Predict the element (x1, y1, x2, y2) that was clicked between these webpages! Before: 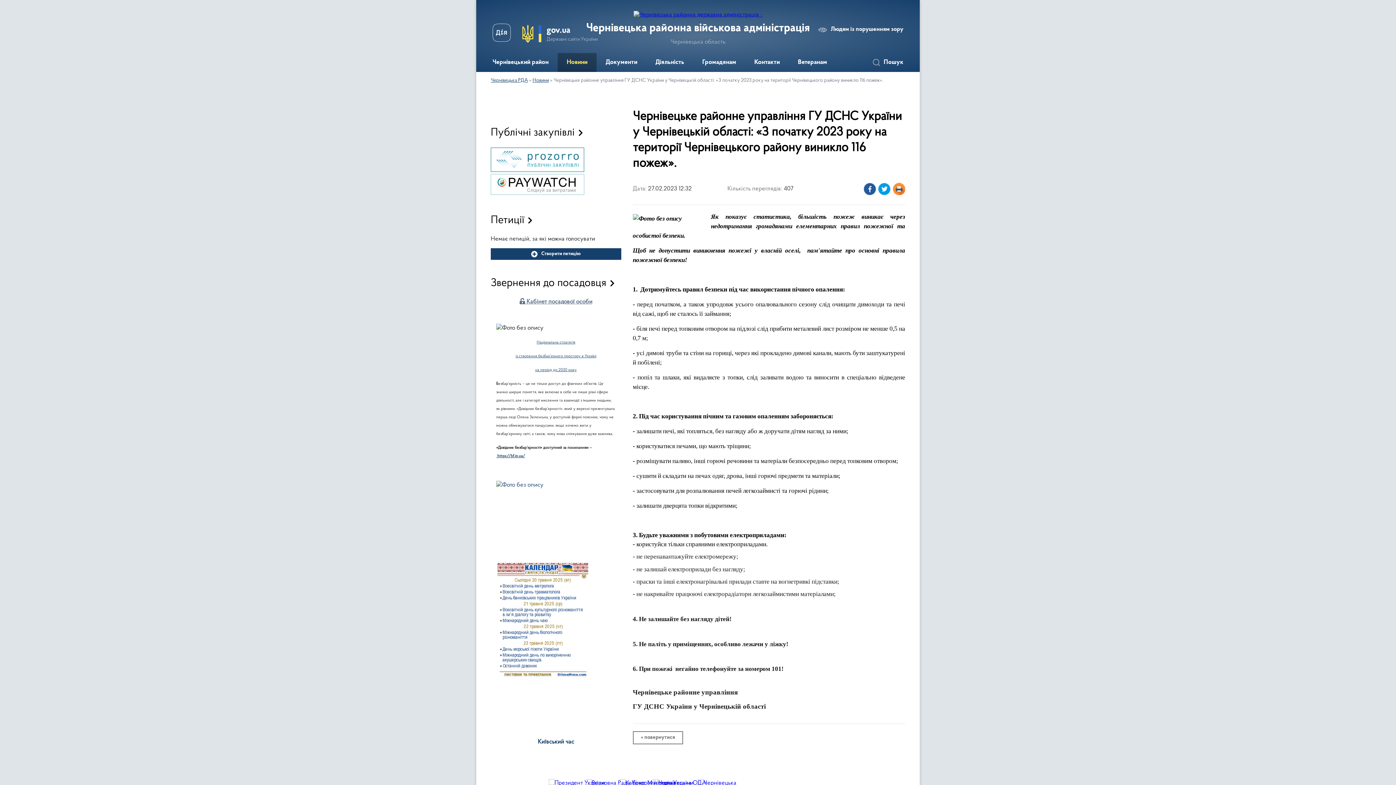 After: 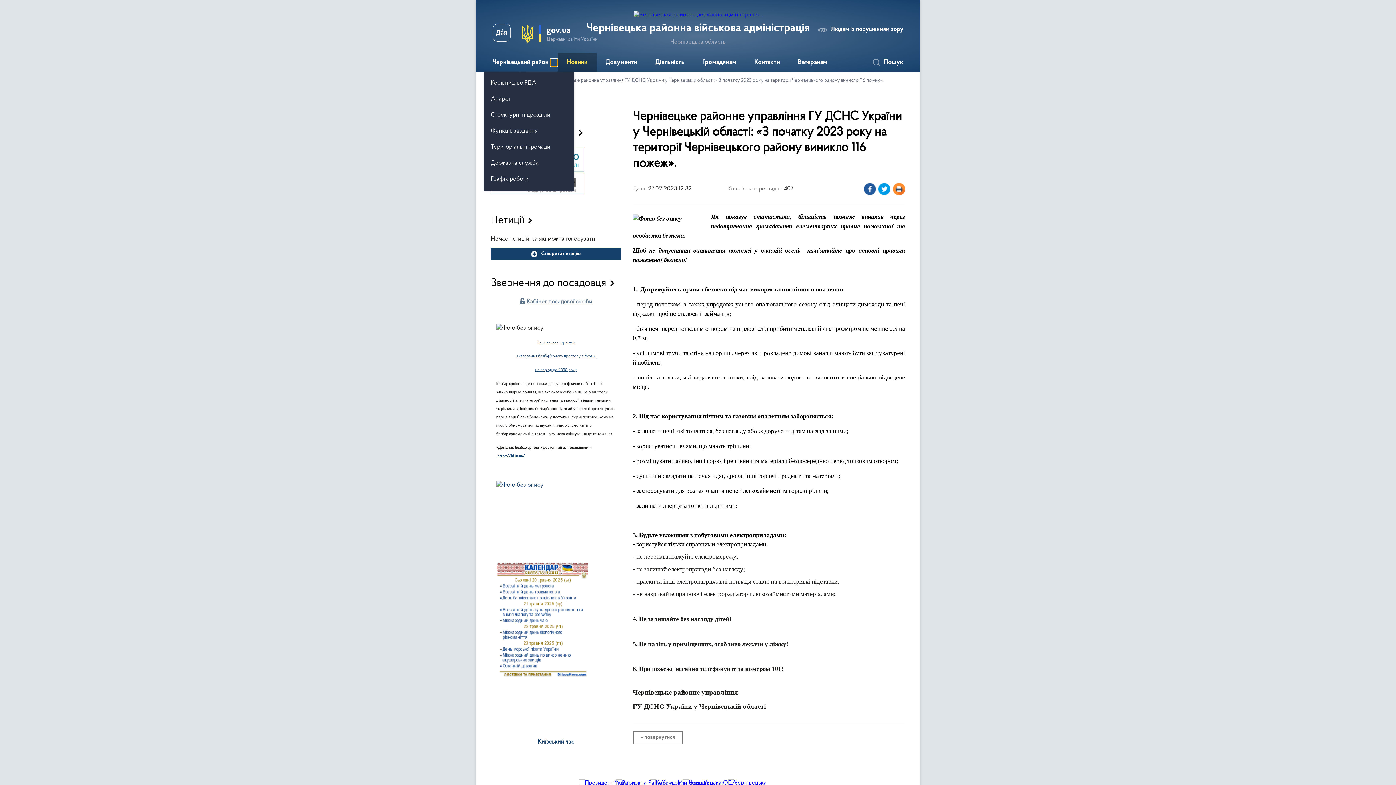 Action: label: Показати підменю bbox: (550, 58, 557, 66)